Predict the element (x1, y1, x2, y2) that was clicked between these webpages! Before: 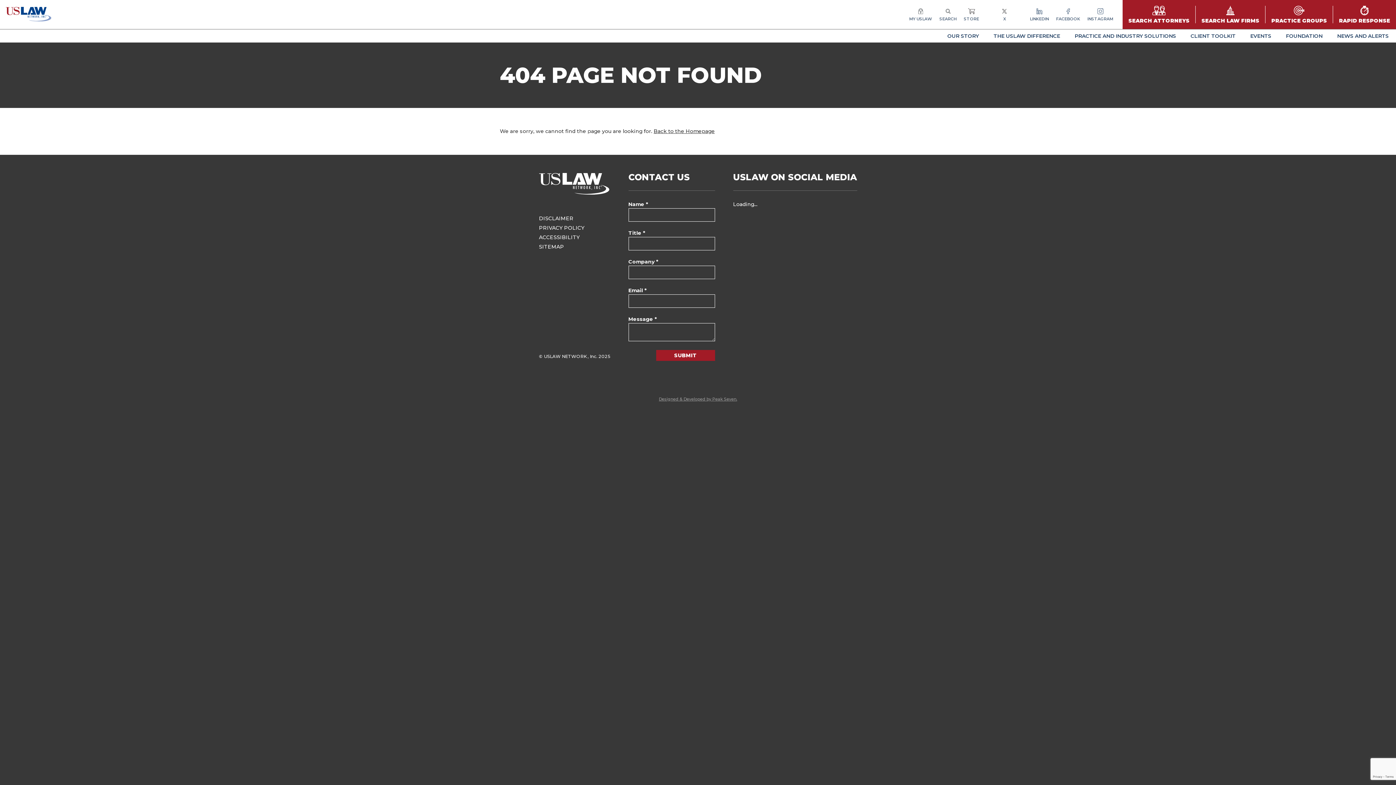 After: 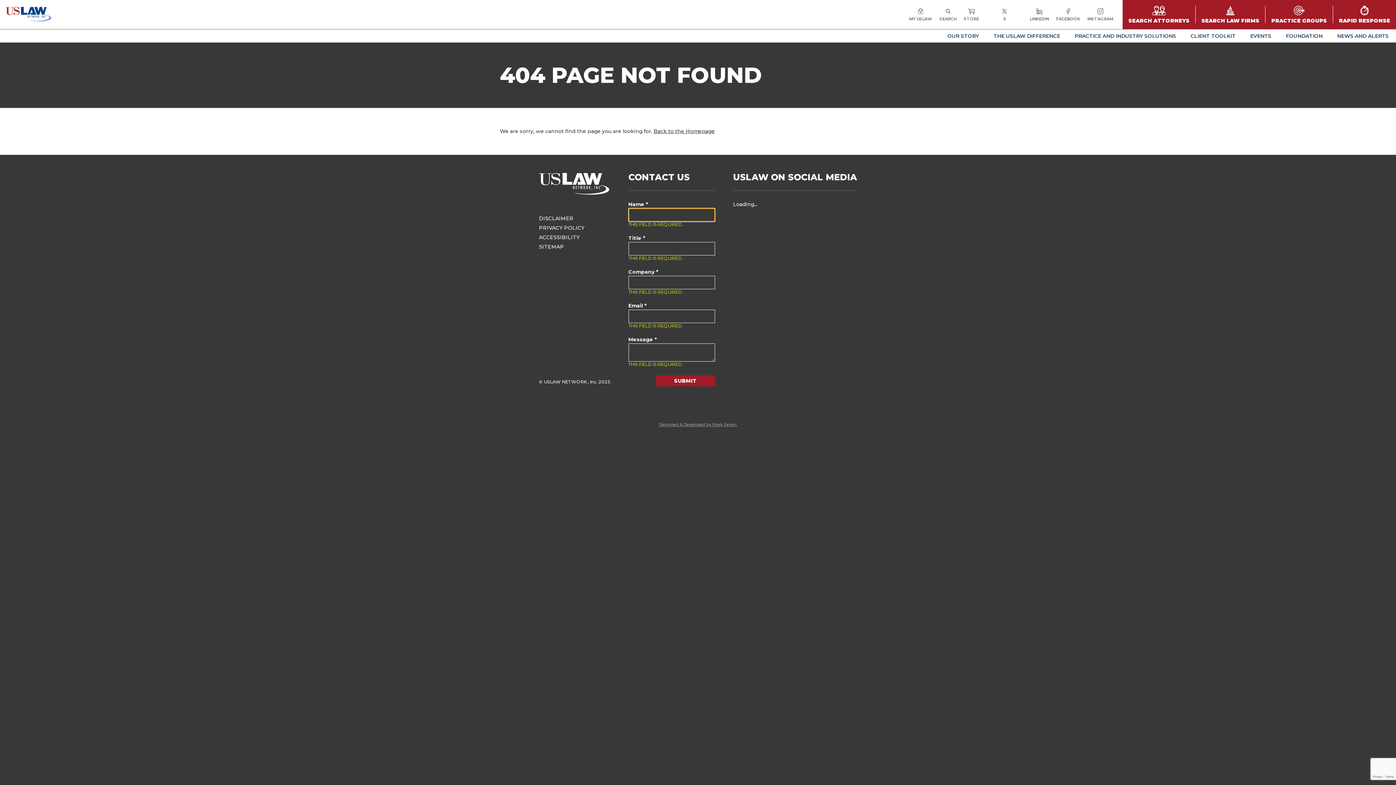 Action: bbox: (656, 350, 715, 361) label: SUBMIT